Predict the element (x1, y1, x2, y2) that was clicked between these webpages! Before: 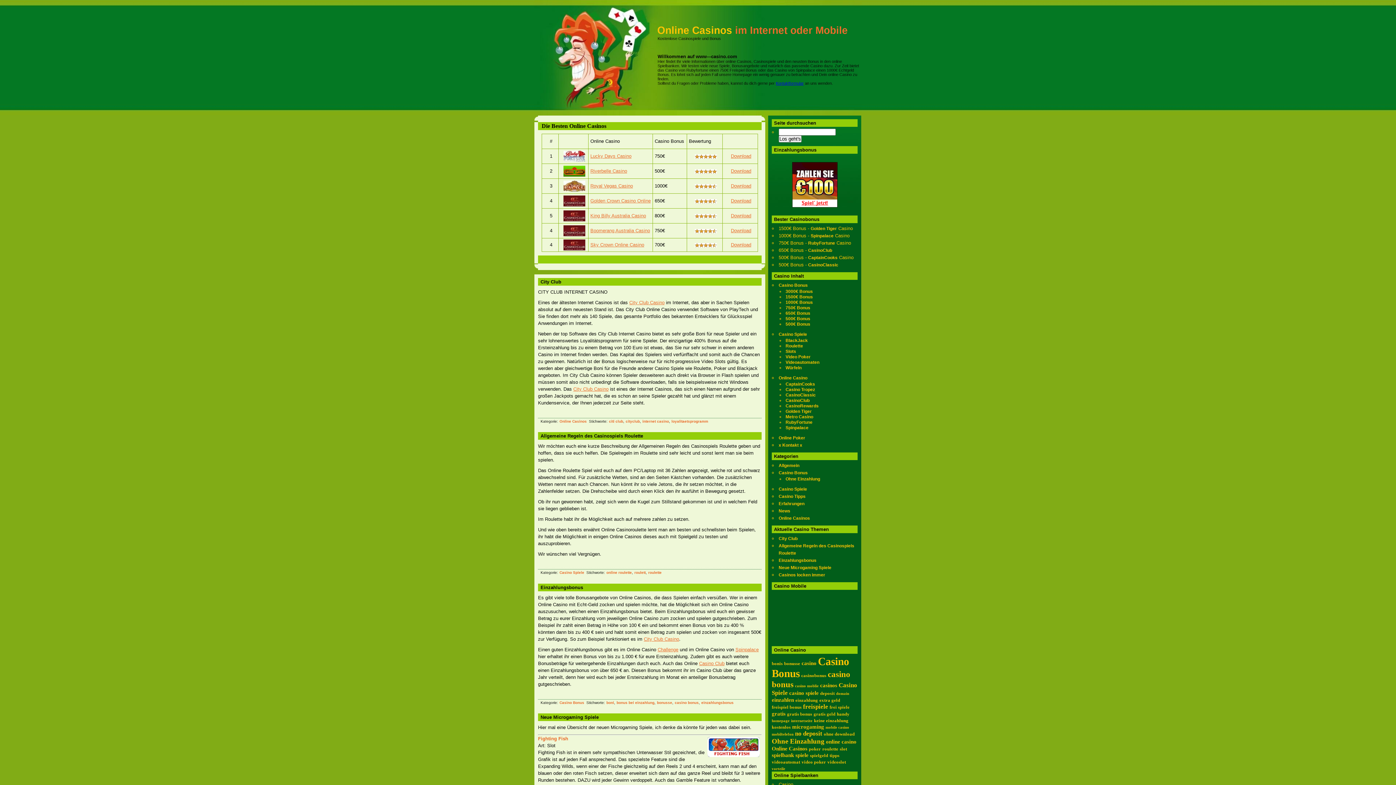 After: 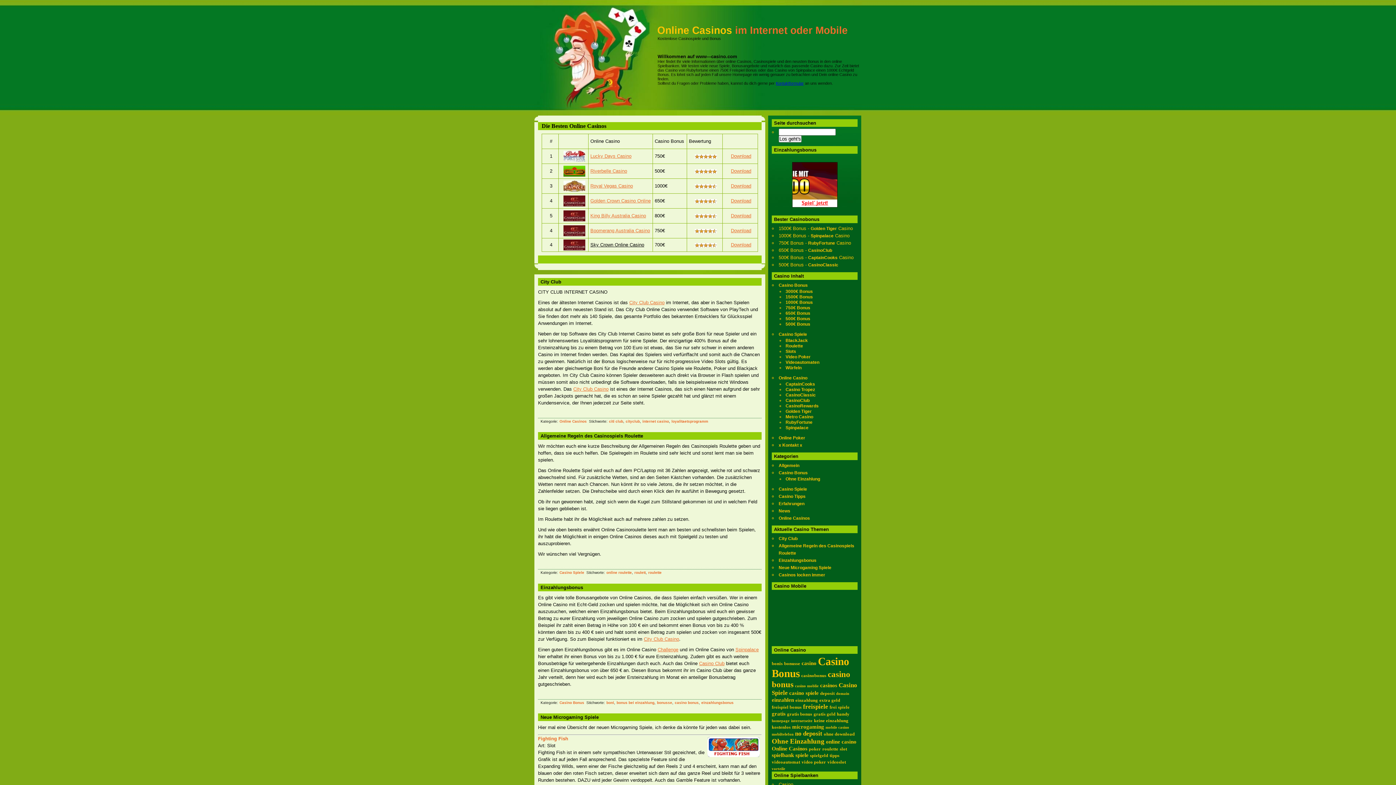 Action: label: Sky Crown Online Casino bbox: (590, 242, 644, 247)